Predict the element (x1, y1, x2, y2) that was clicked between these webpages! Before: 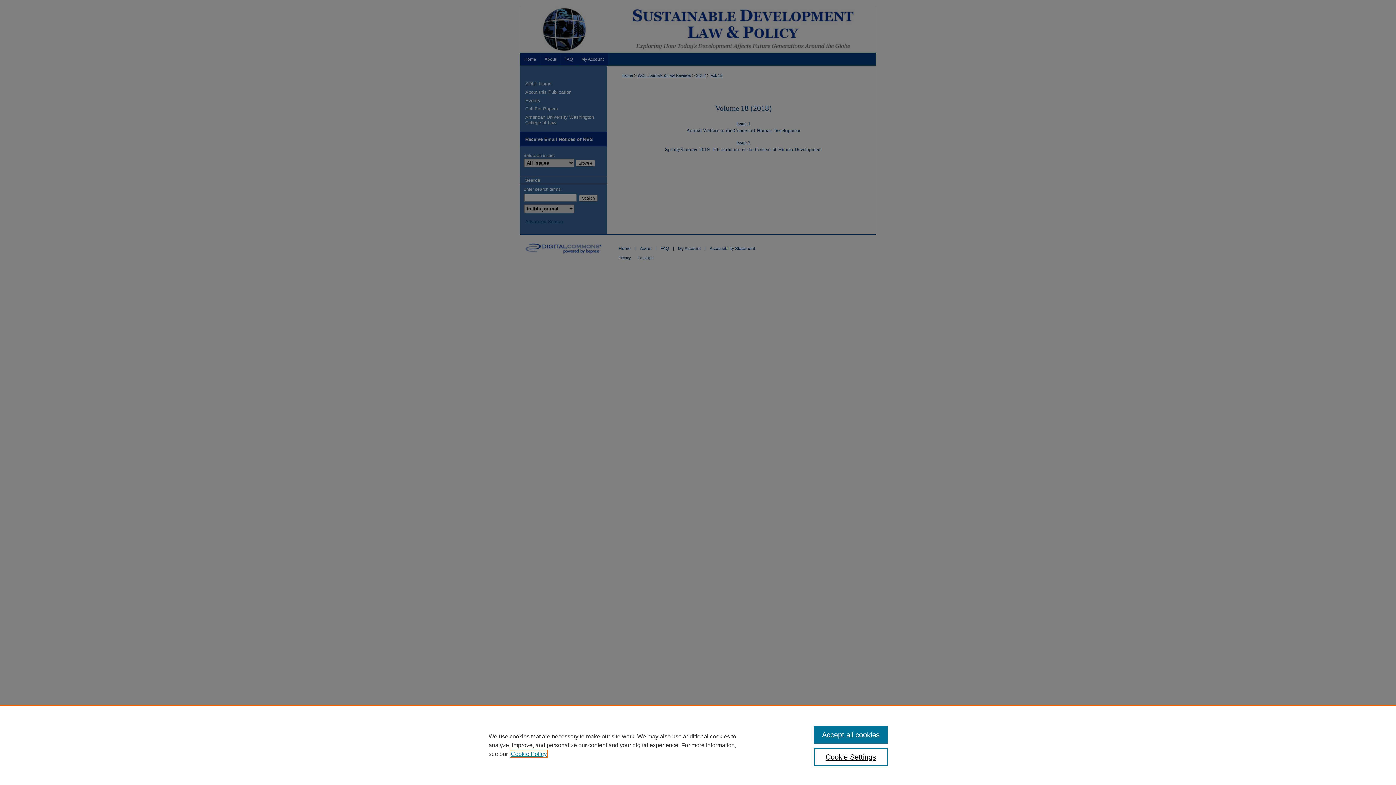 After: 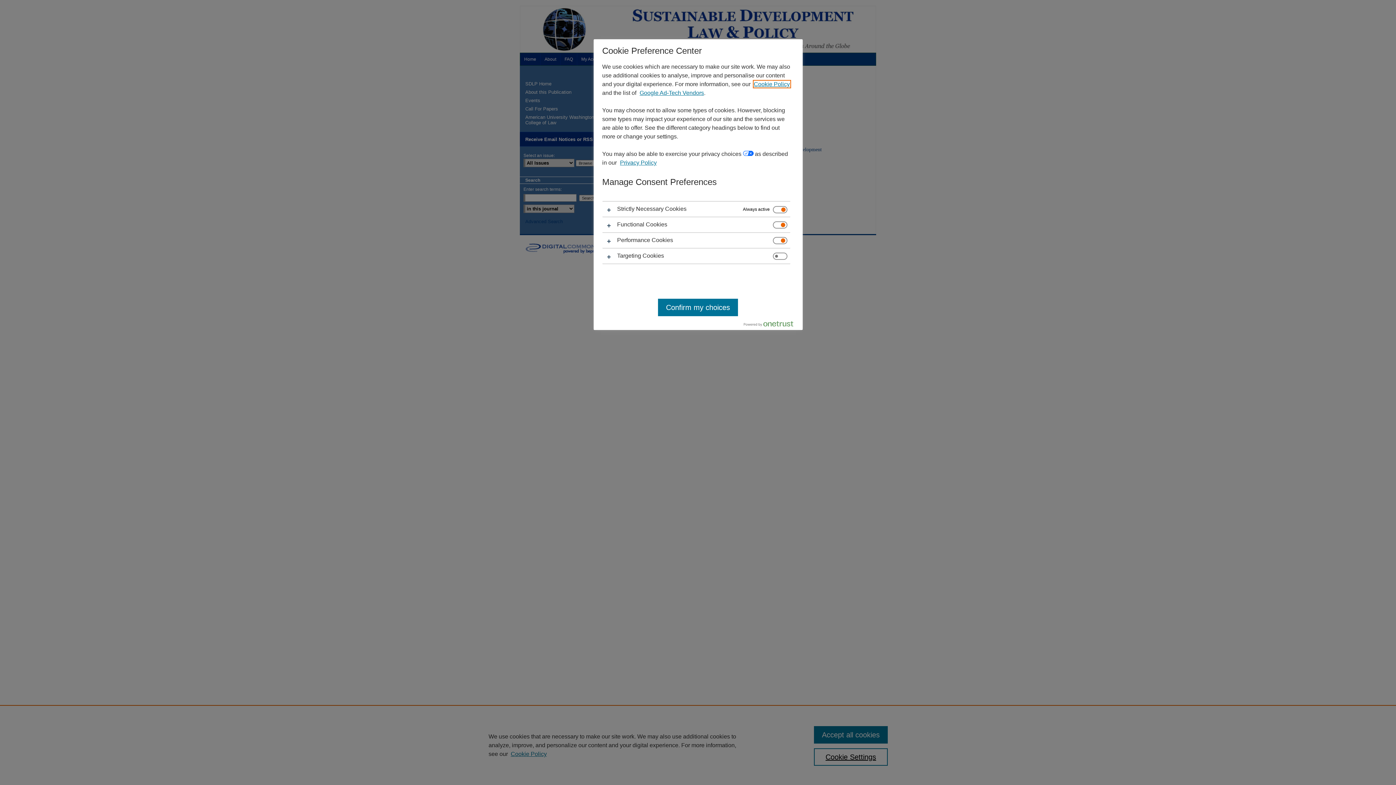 Action: label: Cookie Settings bbox: (814, 748, 887, 766)